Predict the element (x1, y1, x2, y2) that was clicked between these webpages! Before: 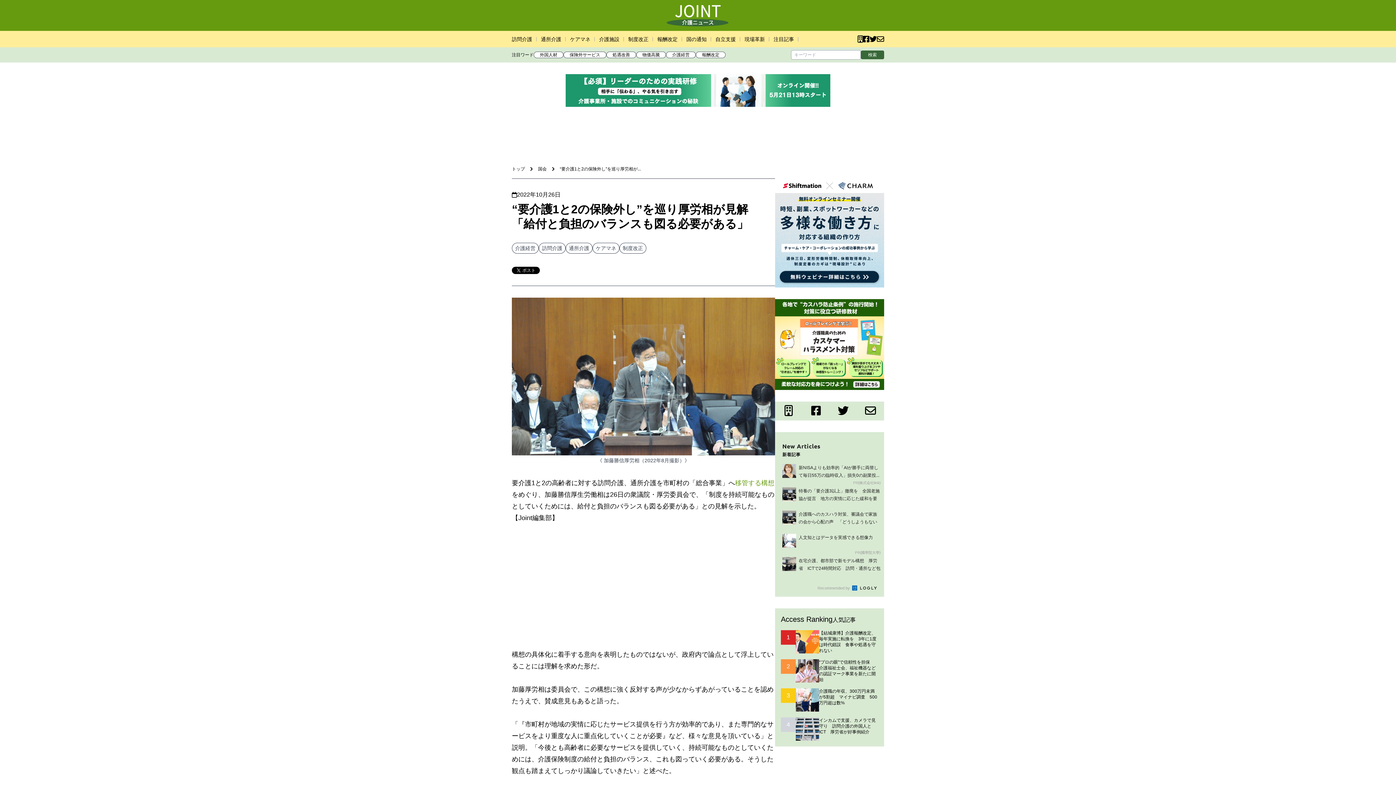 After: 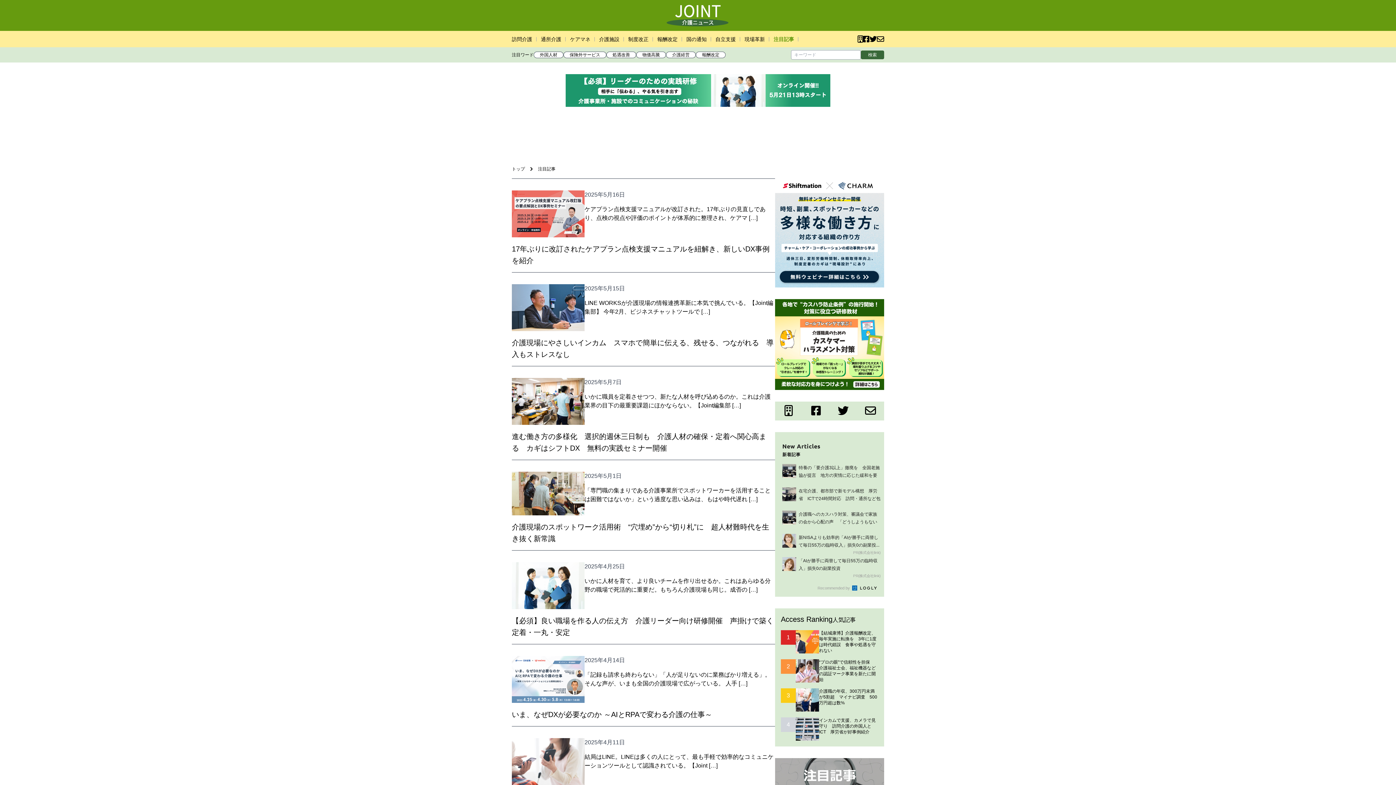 Action: bbox: (773, 36, 794, 42) label: 注目記事